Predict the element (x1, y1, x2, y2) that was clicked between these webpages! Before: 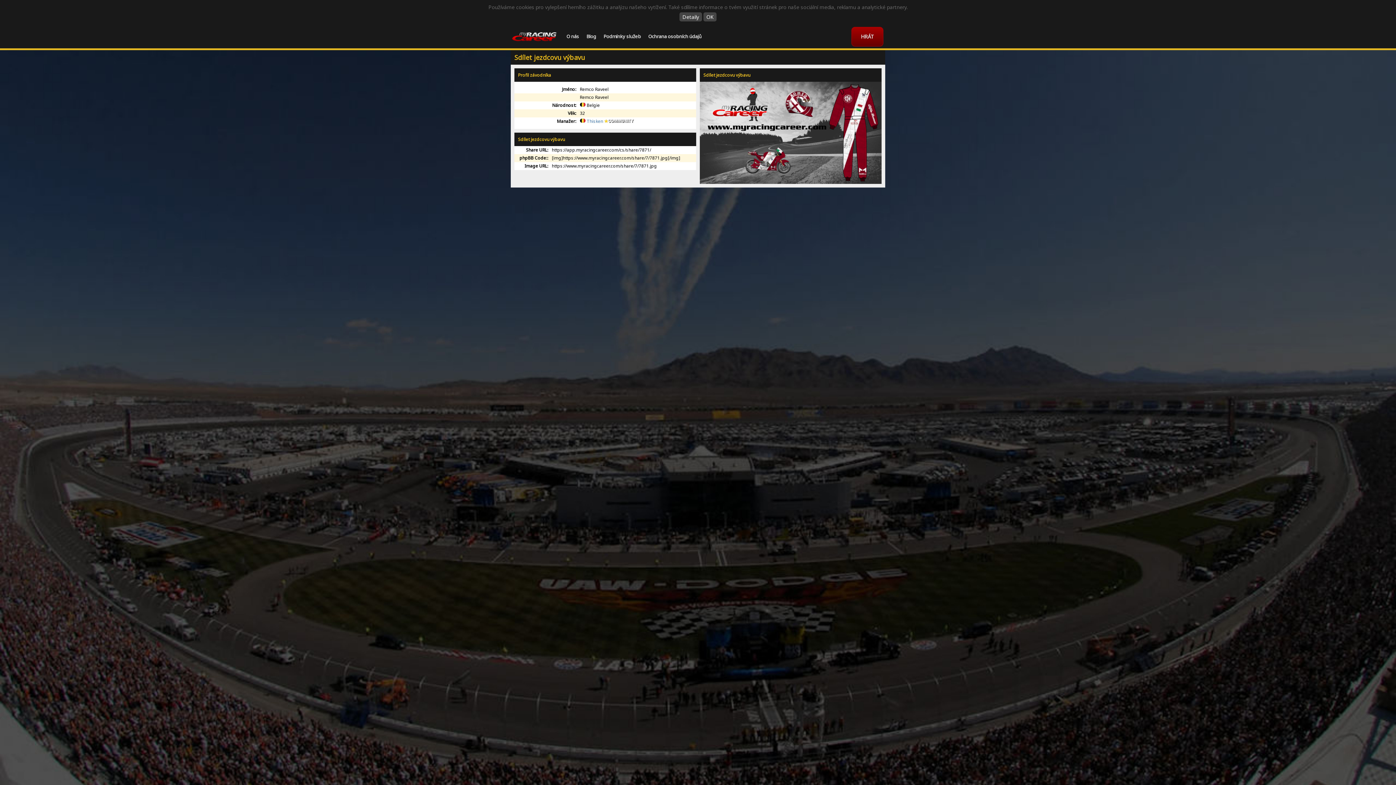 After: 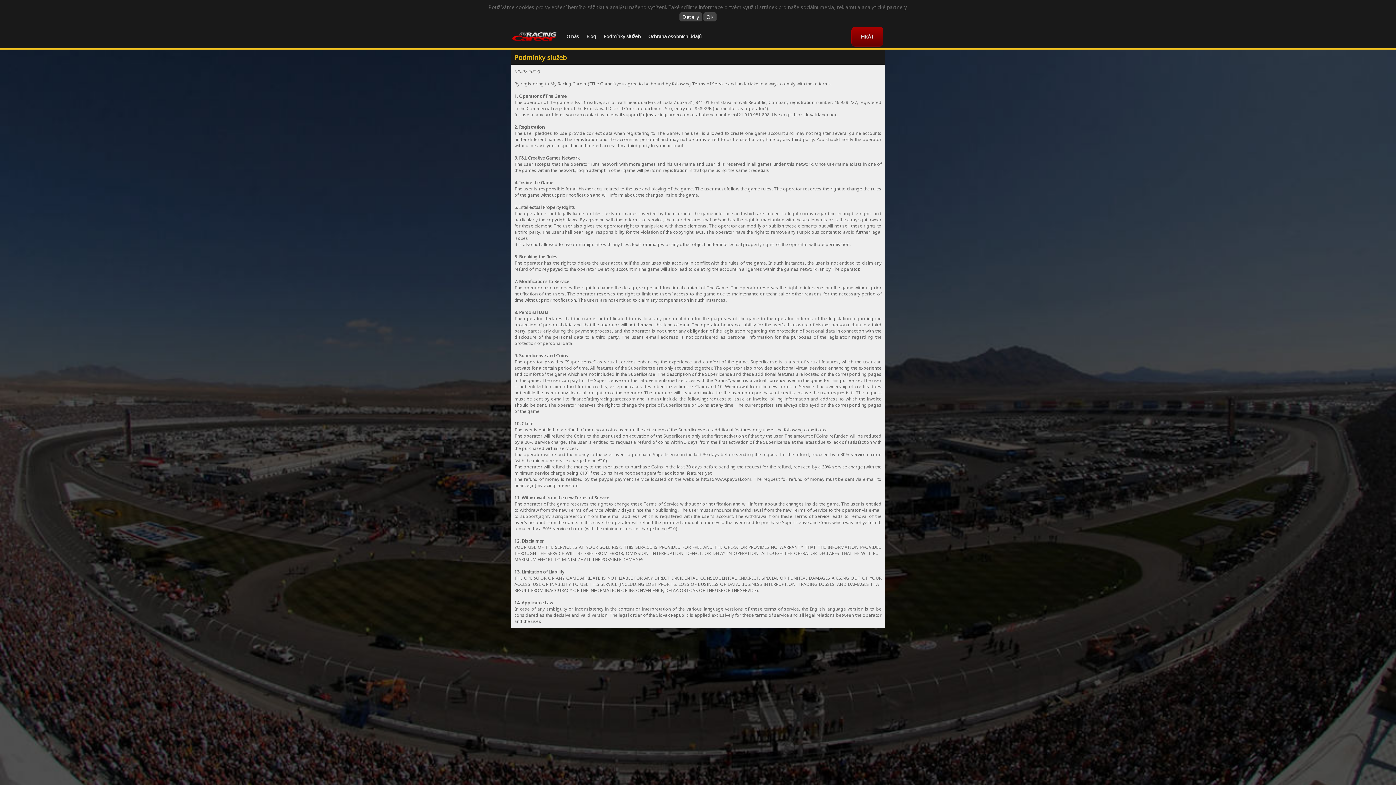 Action: label: Podmínky služeb bbox: (600, 26, 644, 46)